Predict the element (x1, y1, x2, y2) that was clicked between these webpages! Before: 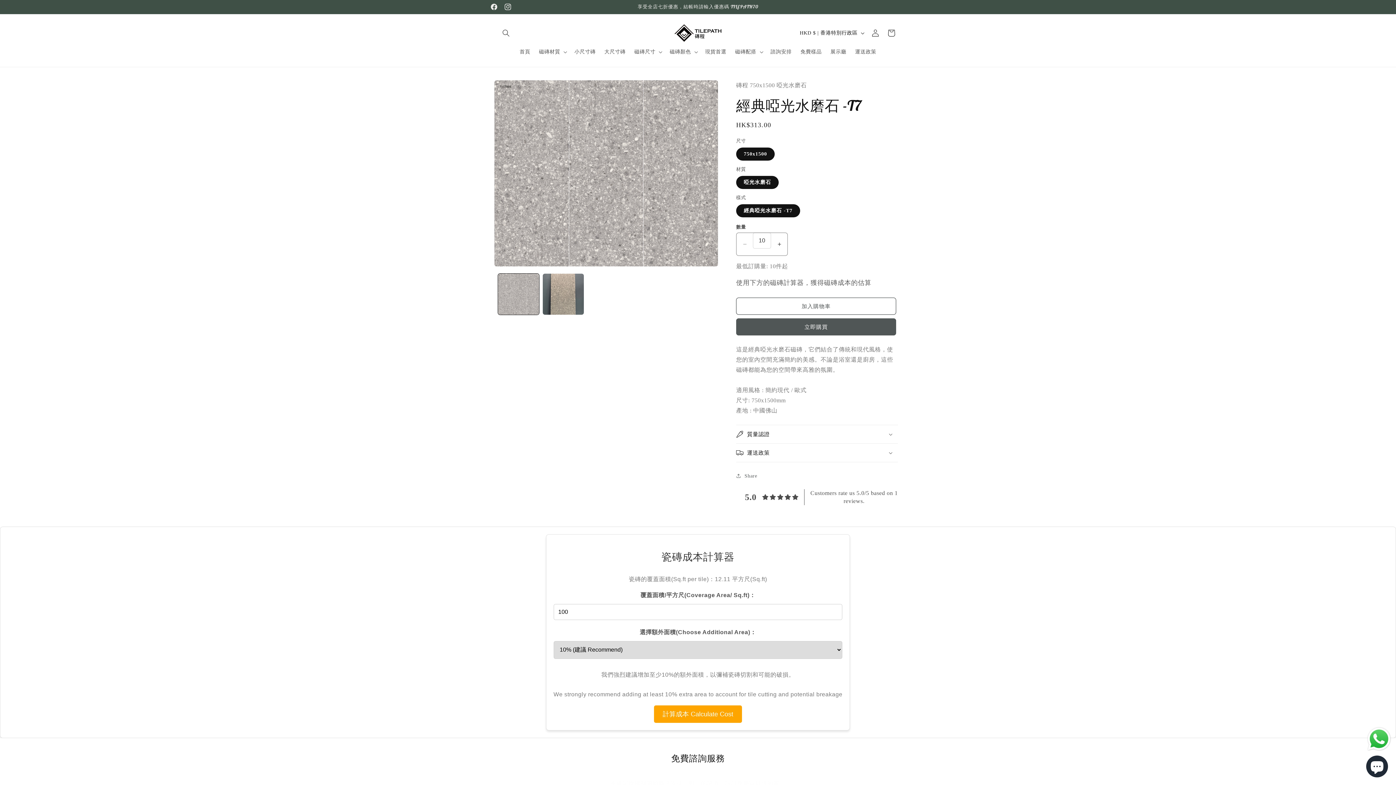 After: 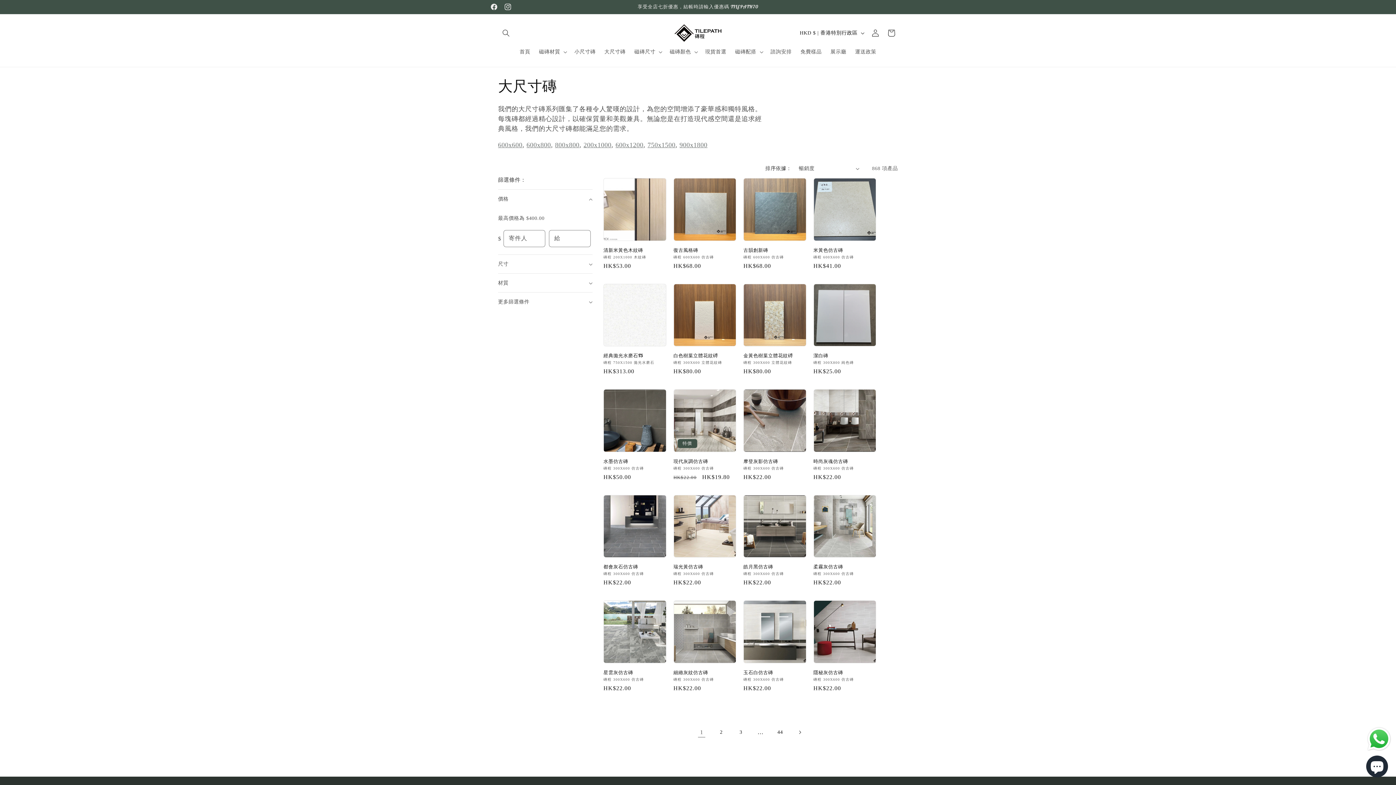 Action: bbox: (600, 44, 630, 59) label: 大尺寸磚